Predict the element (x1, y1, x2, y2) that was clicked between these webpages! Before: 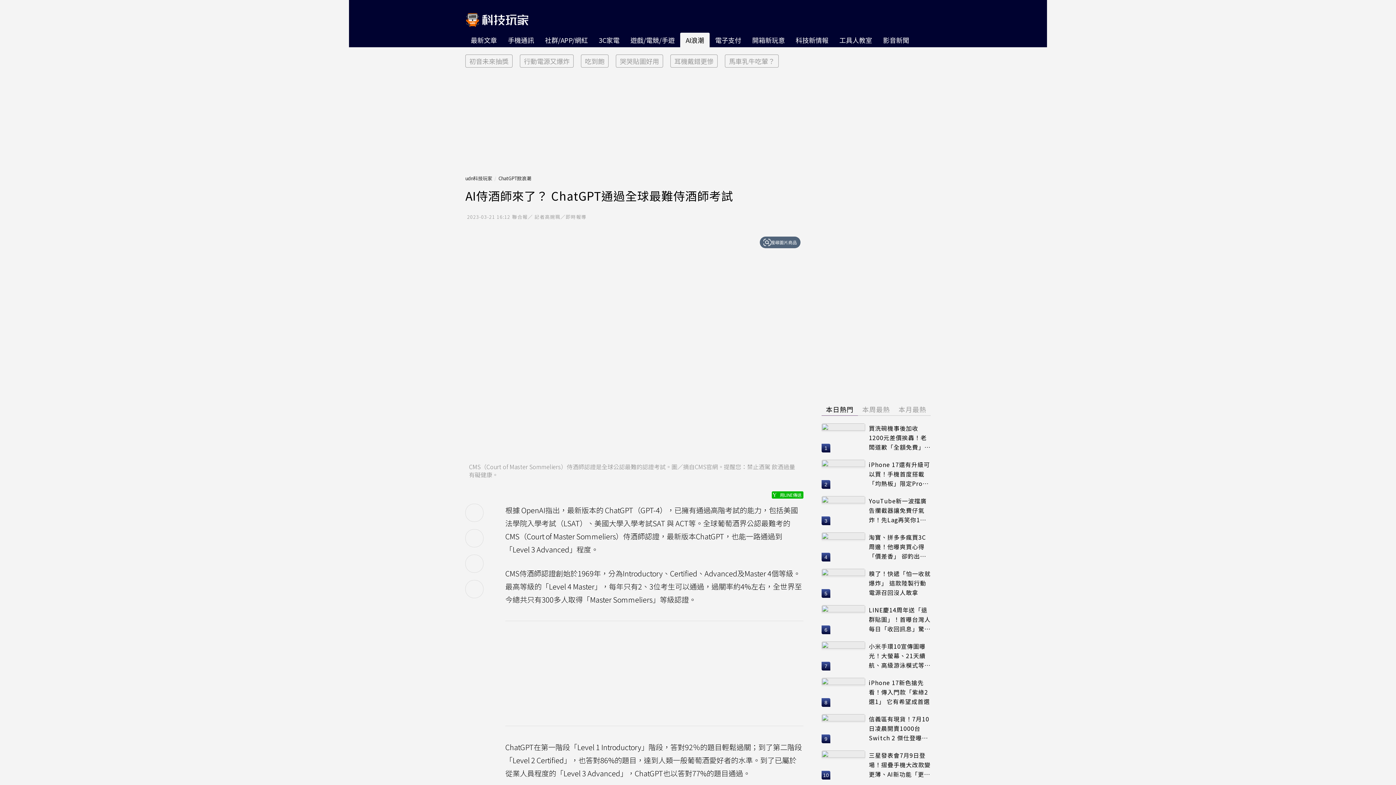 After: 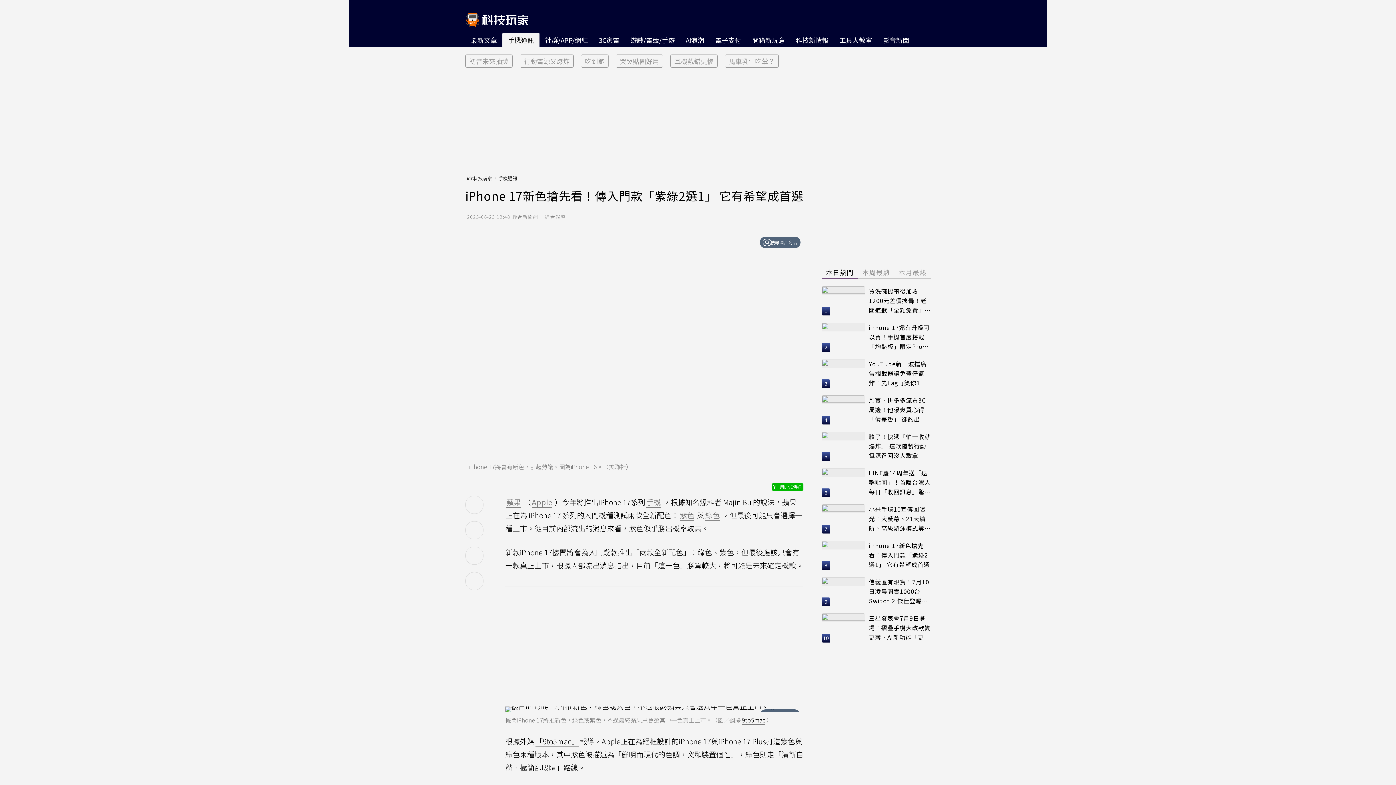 Action: bbox: (821, 678, 865, 707)